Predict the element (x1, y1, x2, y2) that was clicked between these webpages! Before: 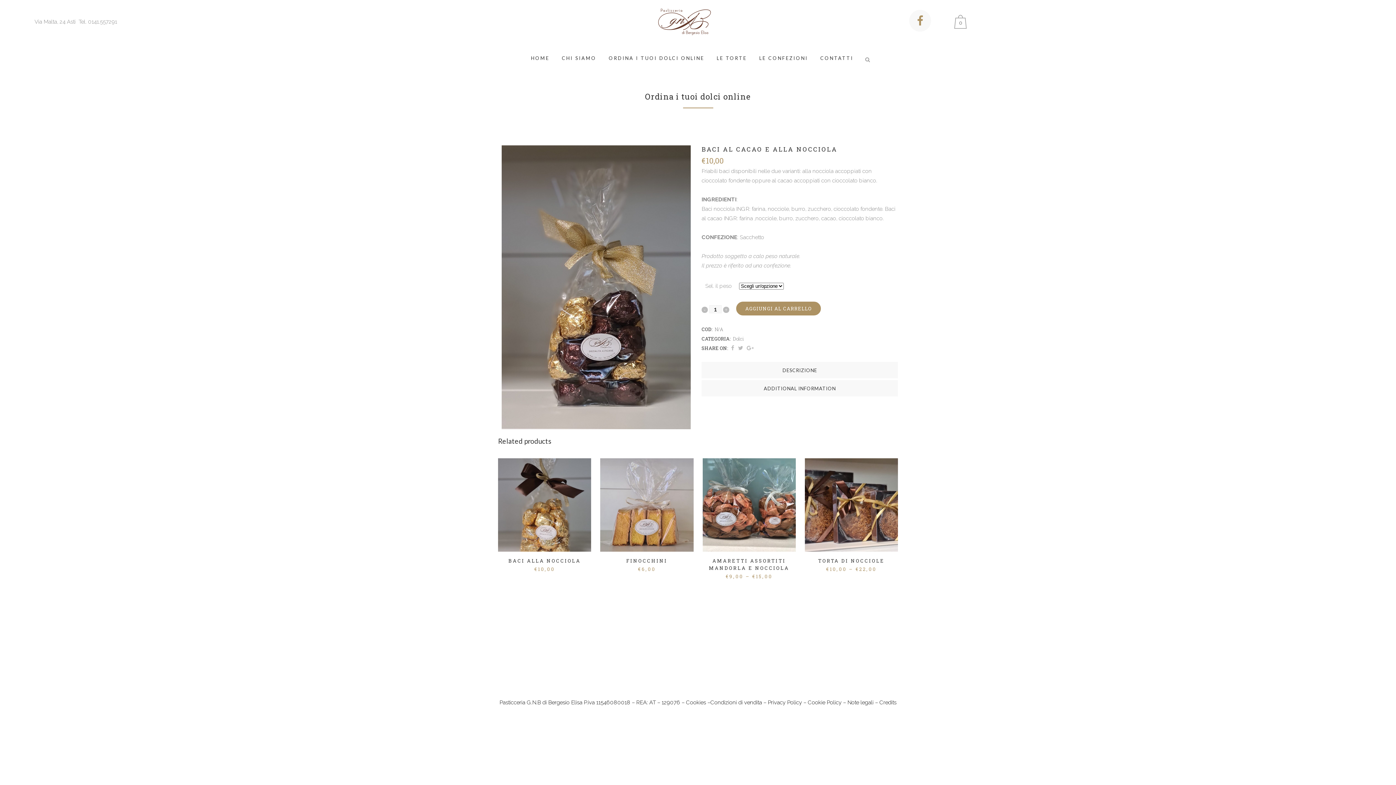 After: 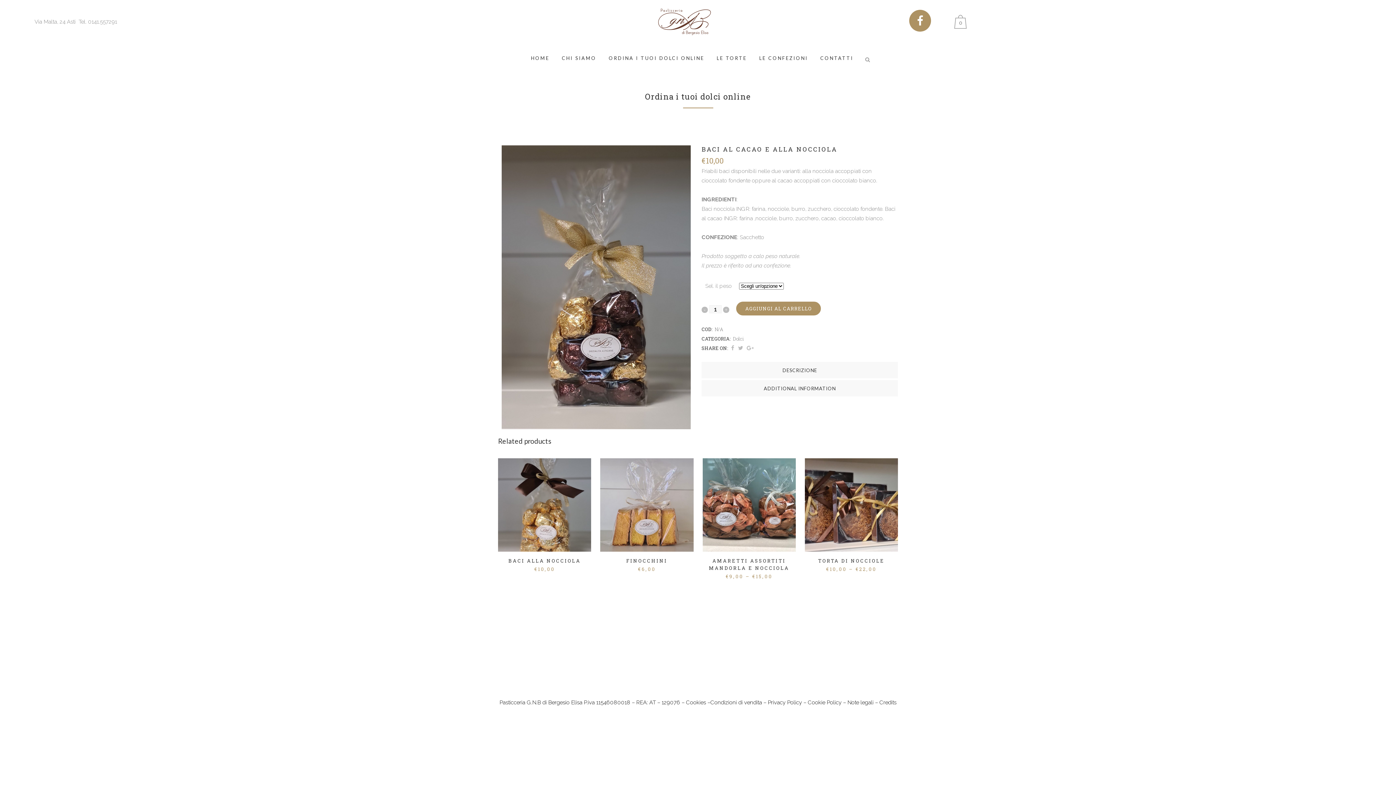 Action: bbox: (906, 17, 933, 23)